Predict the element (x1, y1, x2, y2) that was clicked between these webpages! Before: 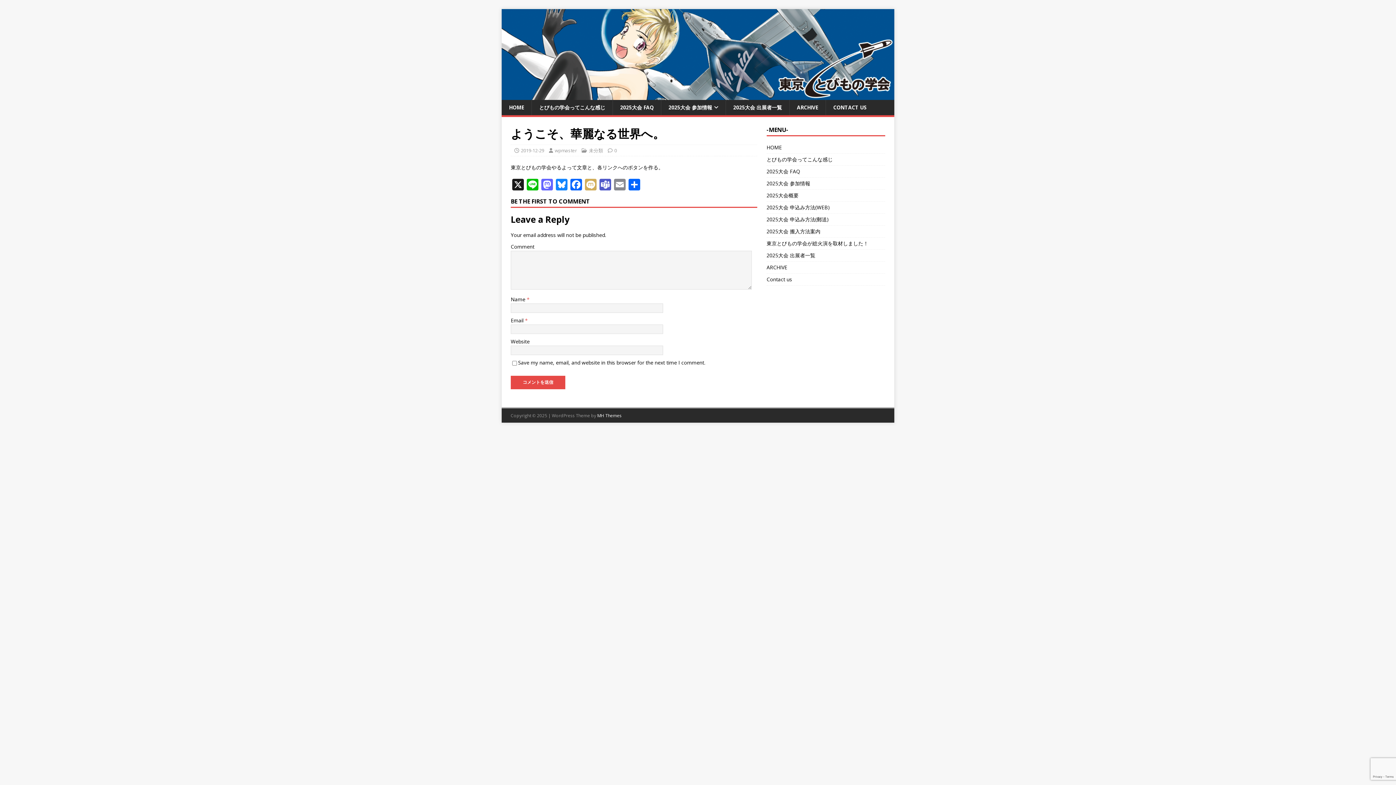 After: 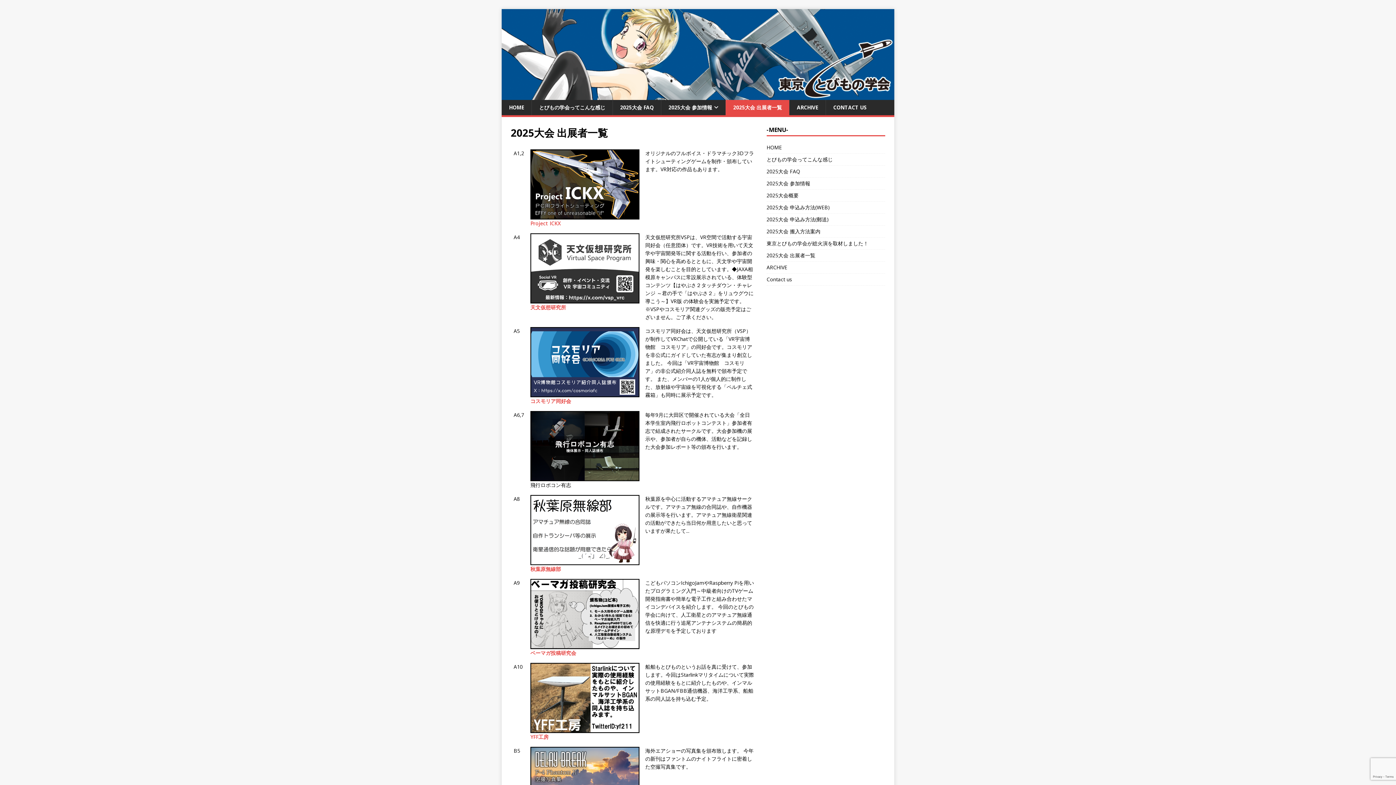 Action: label: 2025大会 出展者一覧 bbox: (766, 249, 885, 261)